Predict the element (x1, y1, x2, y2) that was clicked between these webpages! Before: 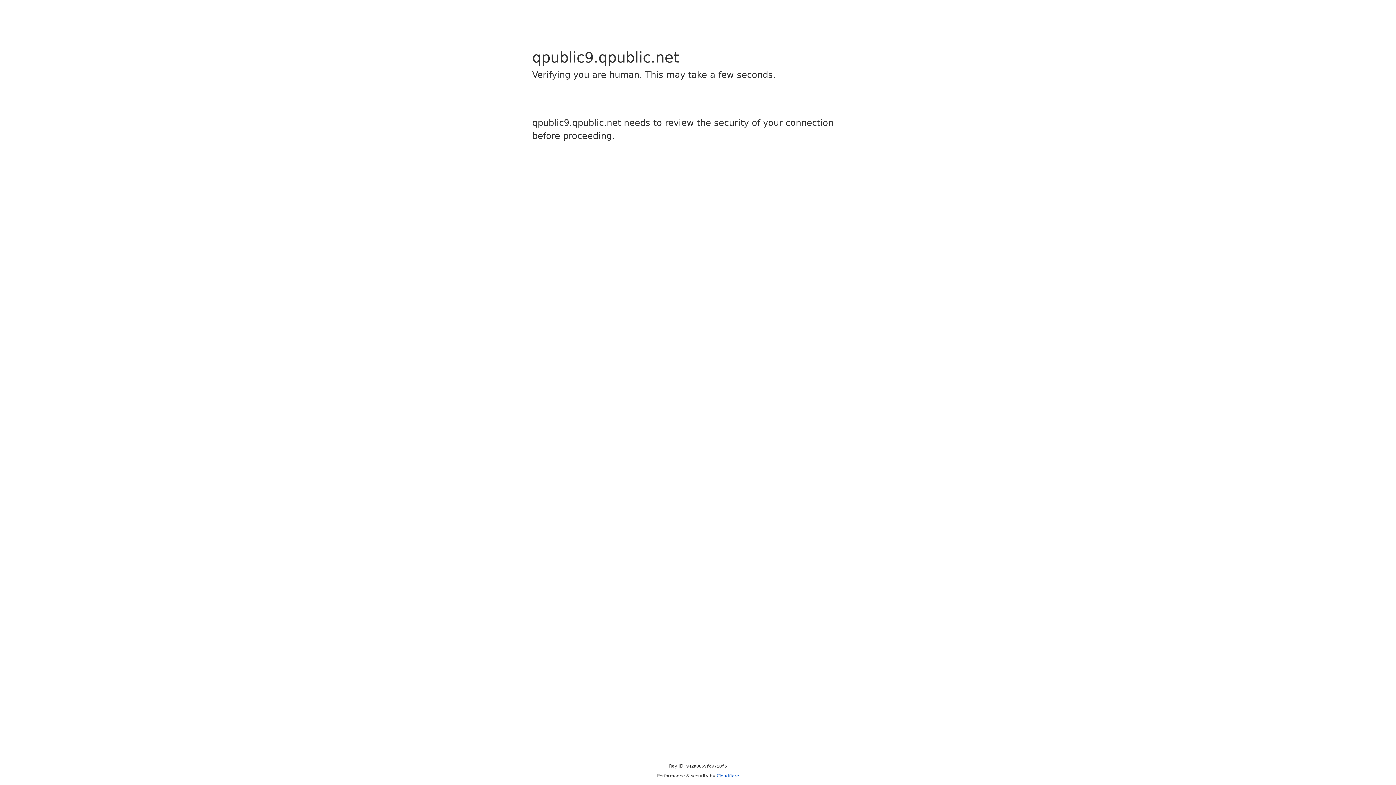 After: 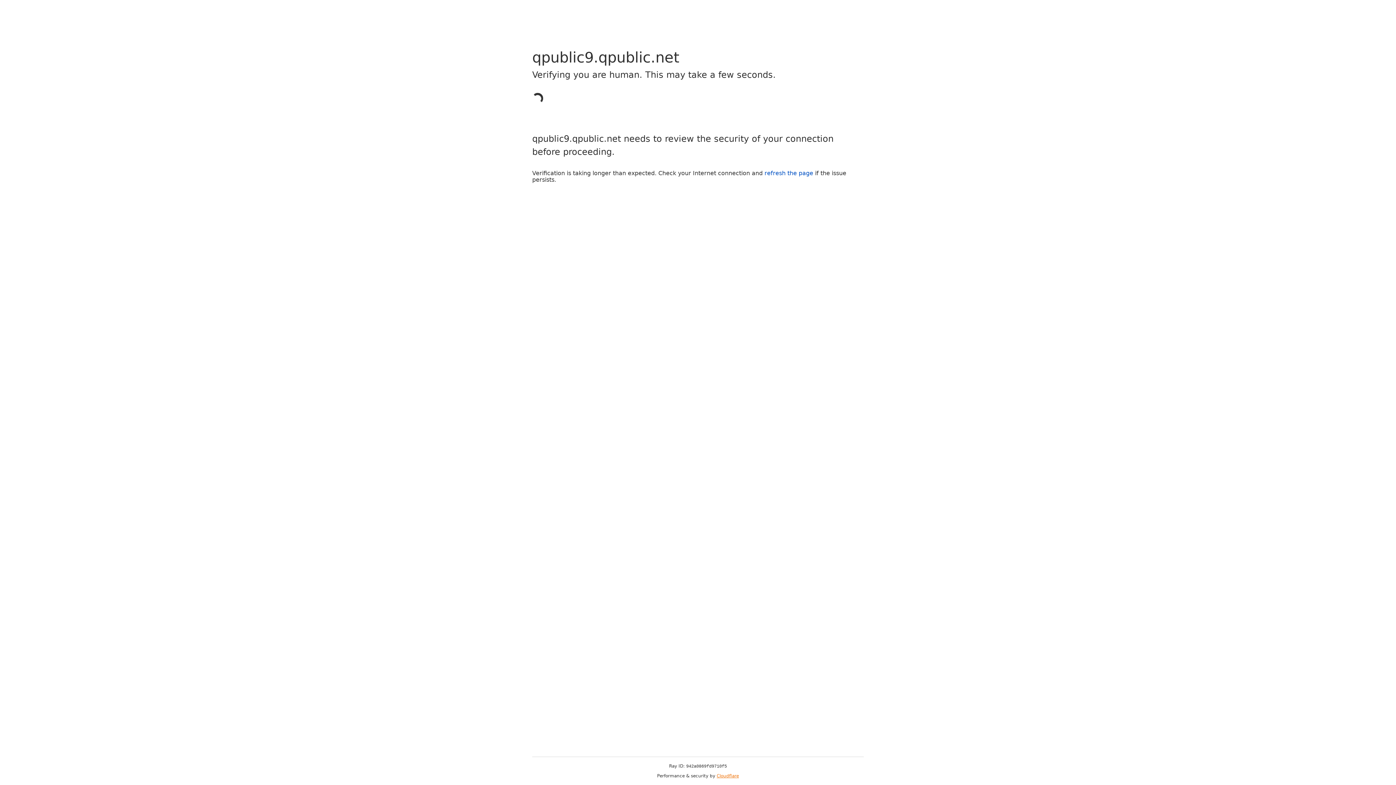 Action: bbox: (716, 773, 739, 778) label: Cloudflare